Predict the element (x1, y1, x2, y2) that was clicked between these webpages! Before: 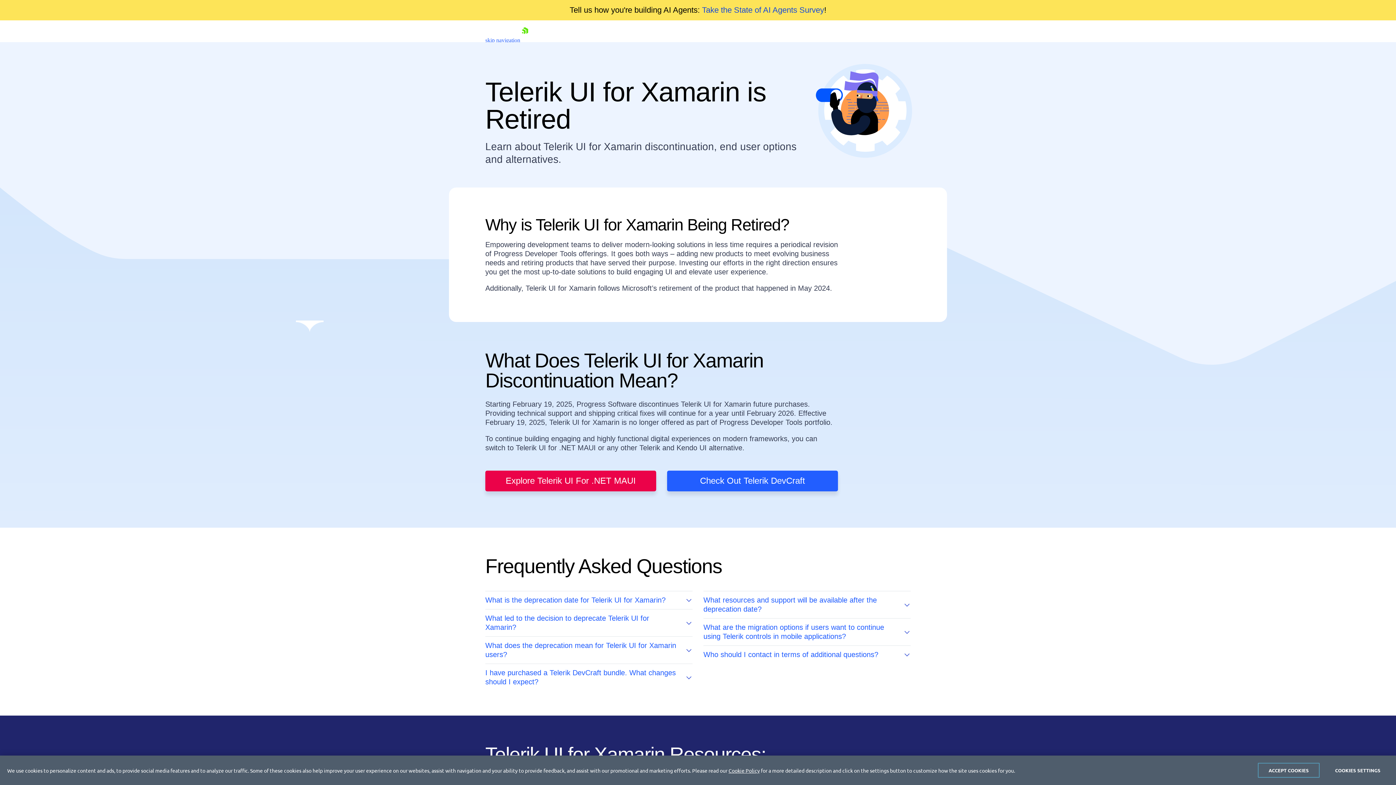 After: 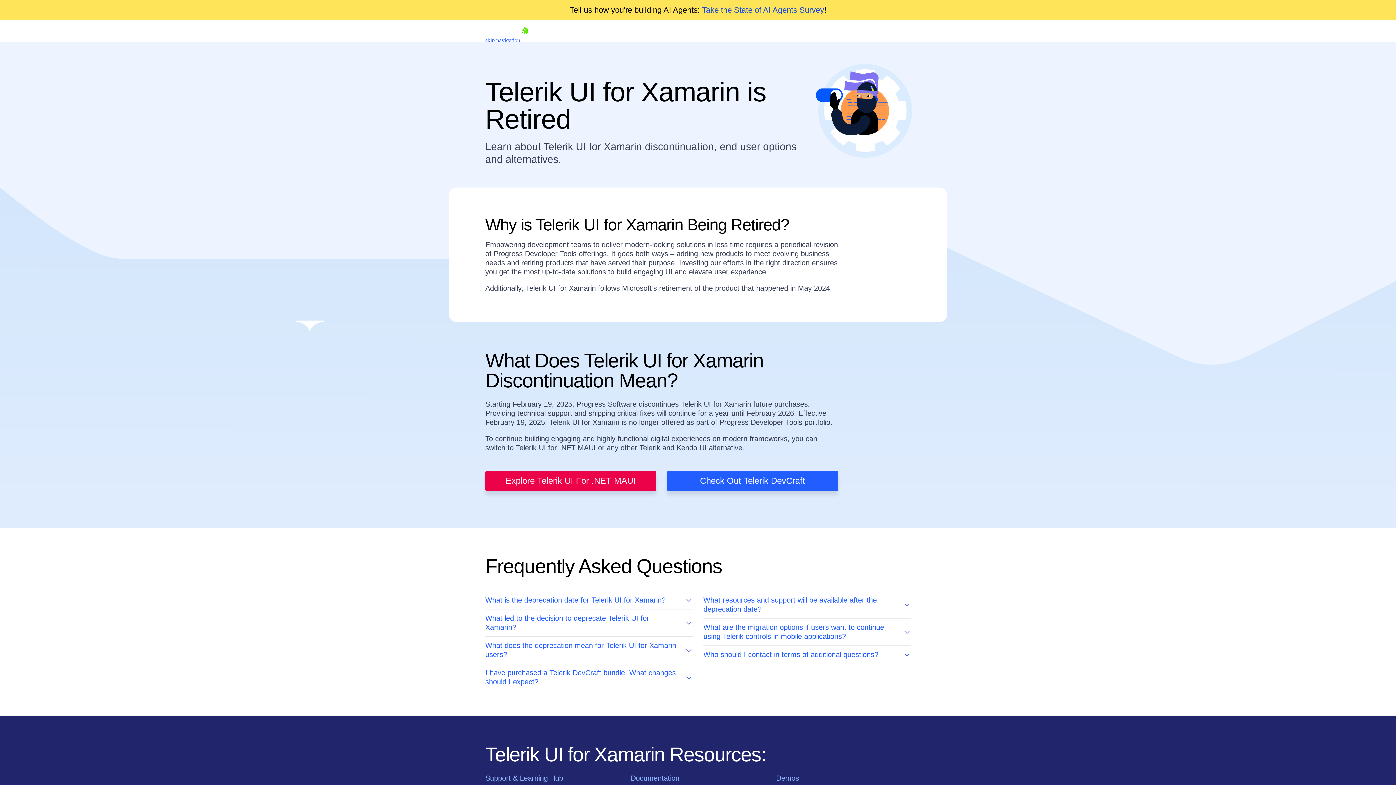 Action: label: ACCEPT COOKIES bbox: (1258, 763, 1320, 778)